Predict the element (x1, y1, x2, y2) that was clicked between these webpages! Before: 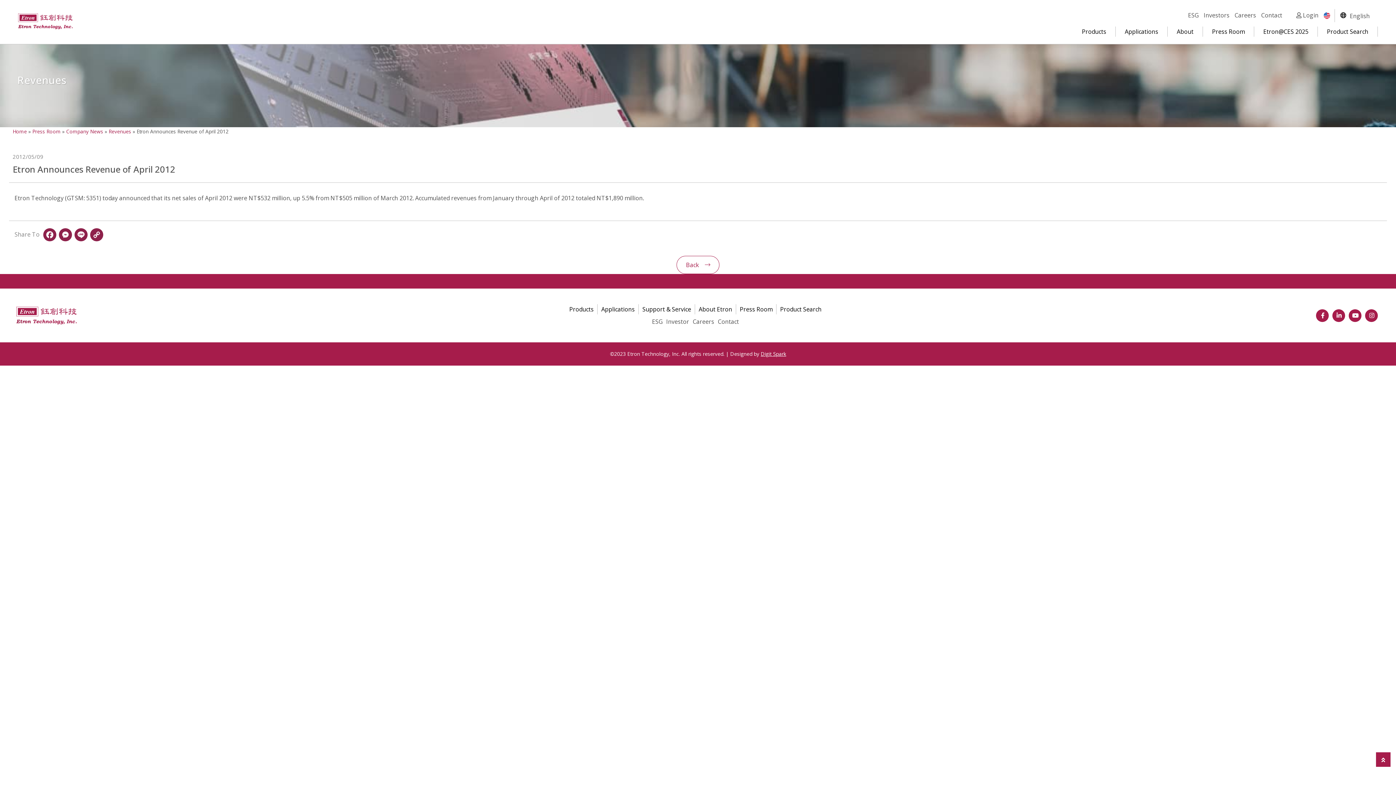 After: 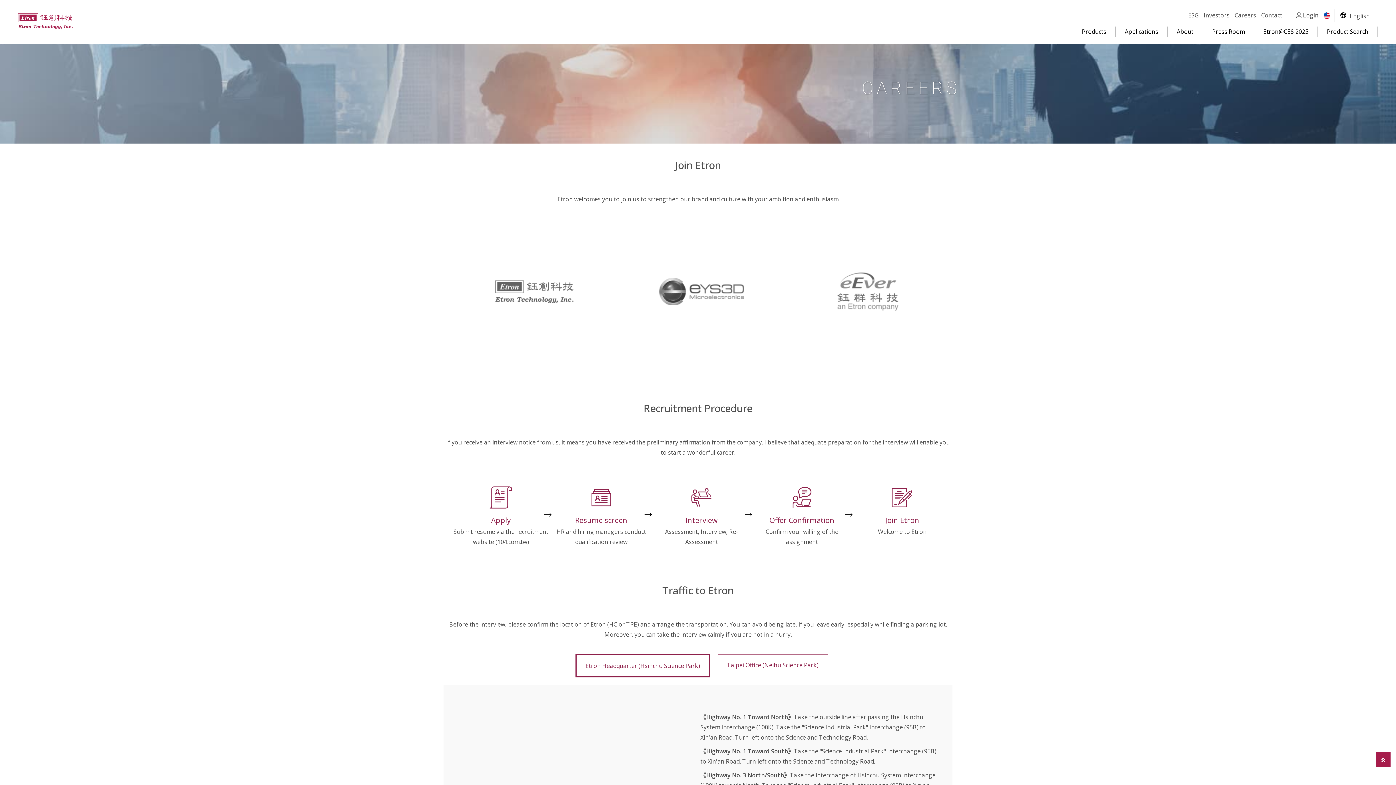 Action: label: Careers bbox: (1234, 11, 1256, 19)